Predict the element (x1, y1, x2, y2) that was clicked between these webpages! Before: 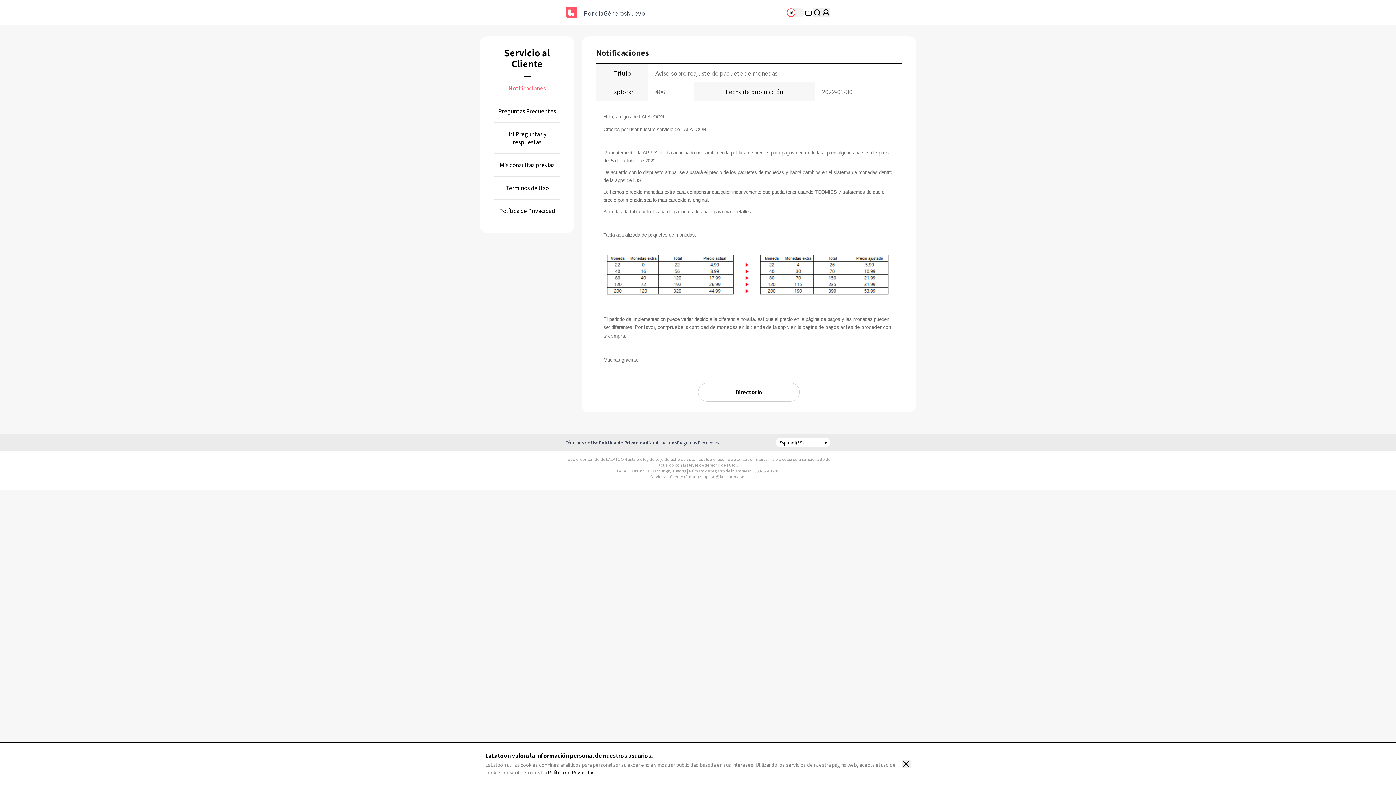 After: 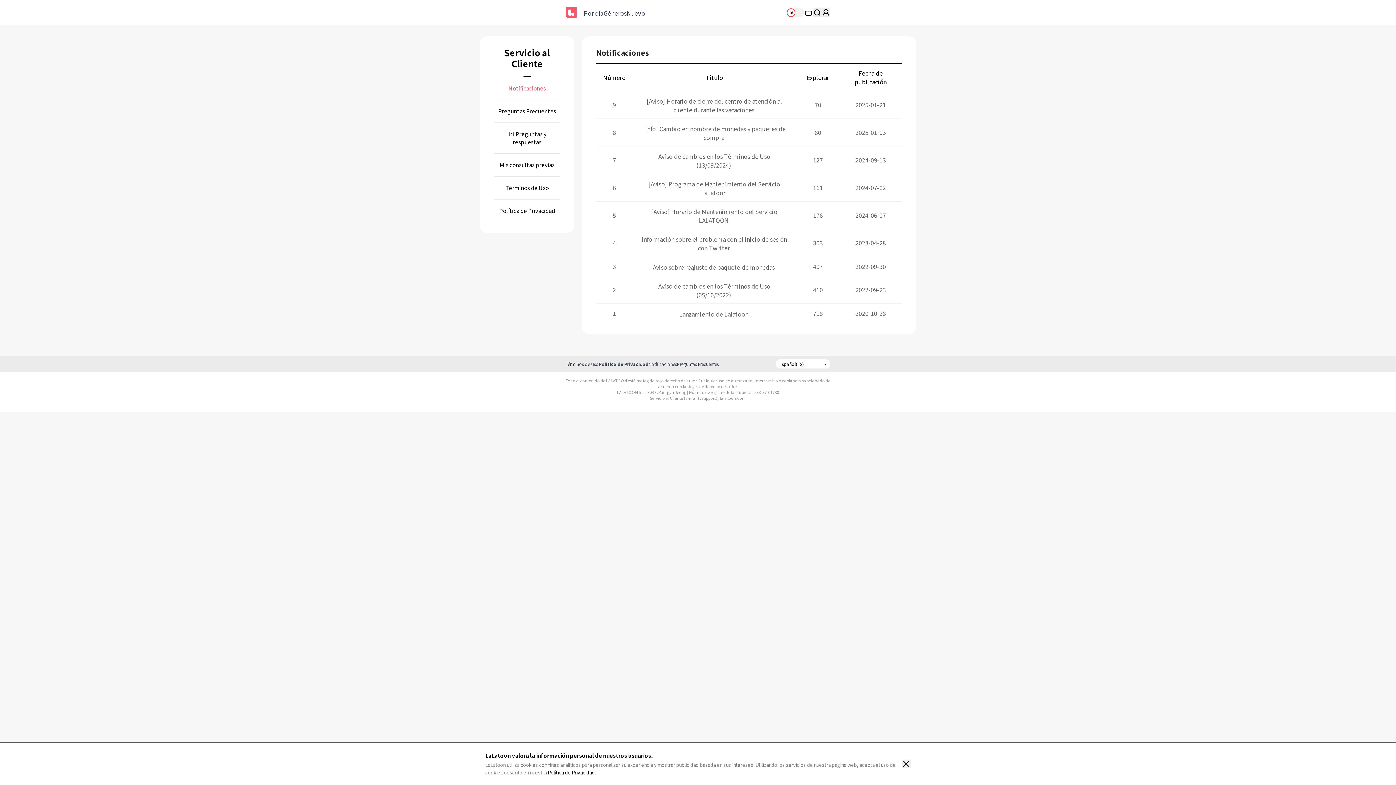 Action: label: Directorio bbox: (596, 382, 901, 401)